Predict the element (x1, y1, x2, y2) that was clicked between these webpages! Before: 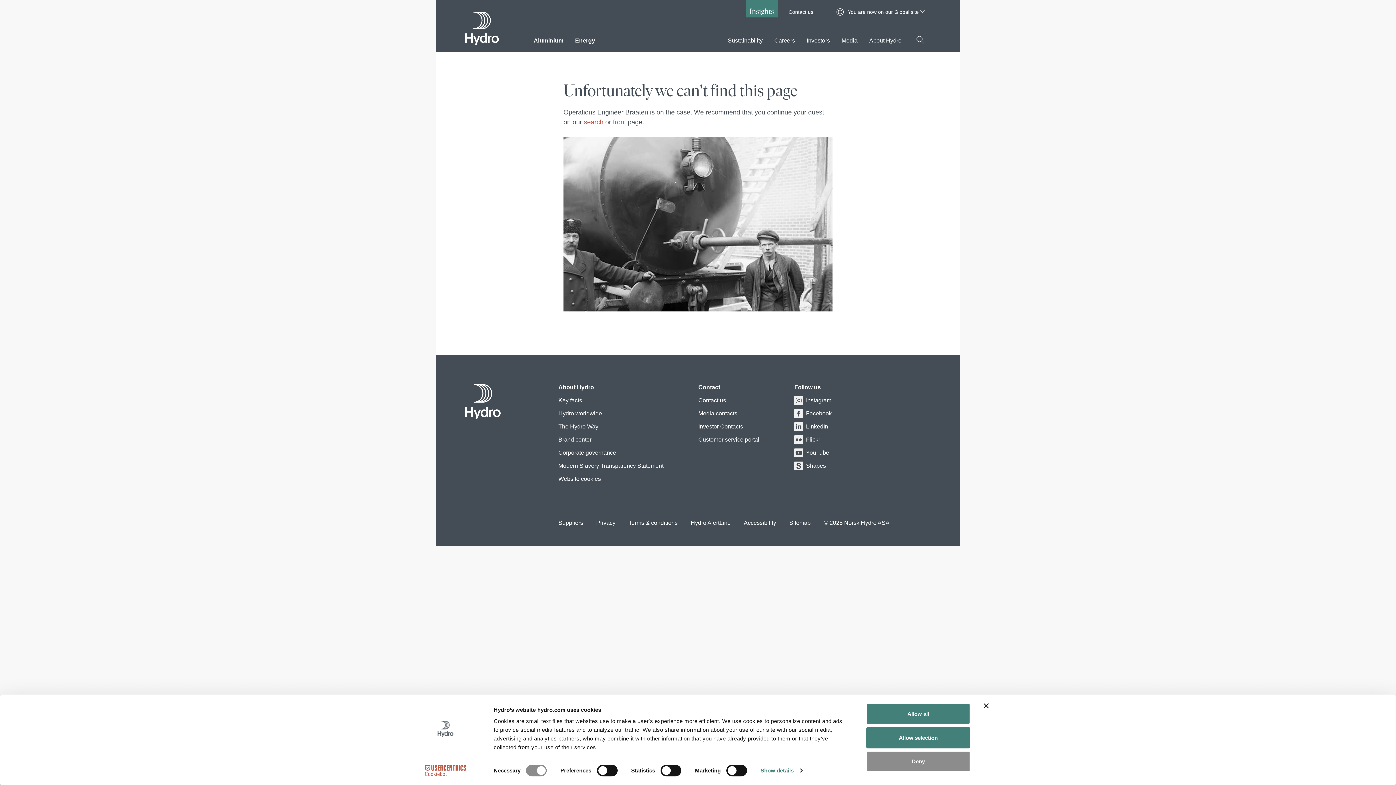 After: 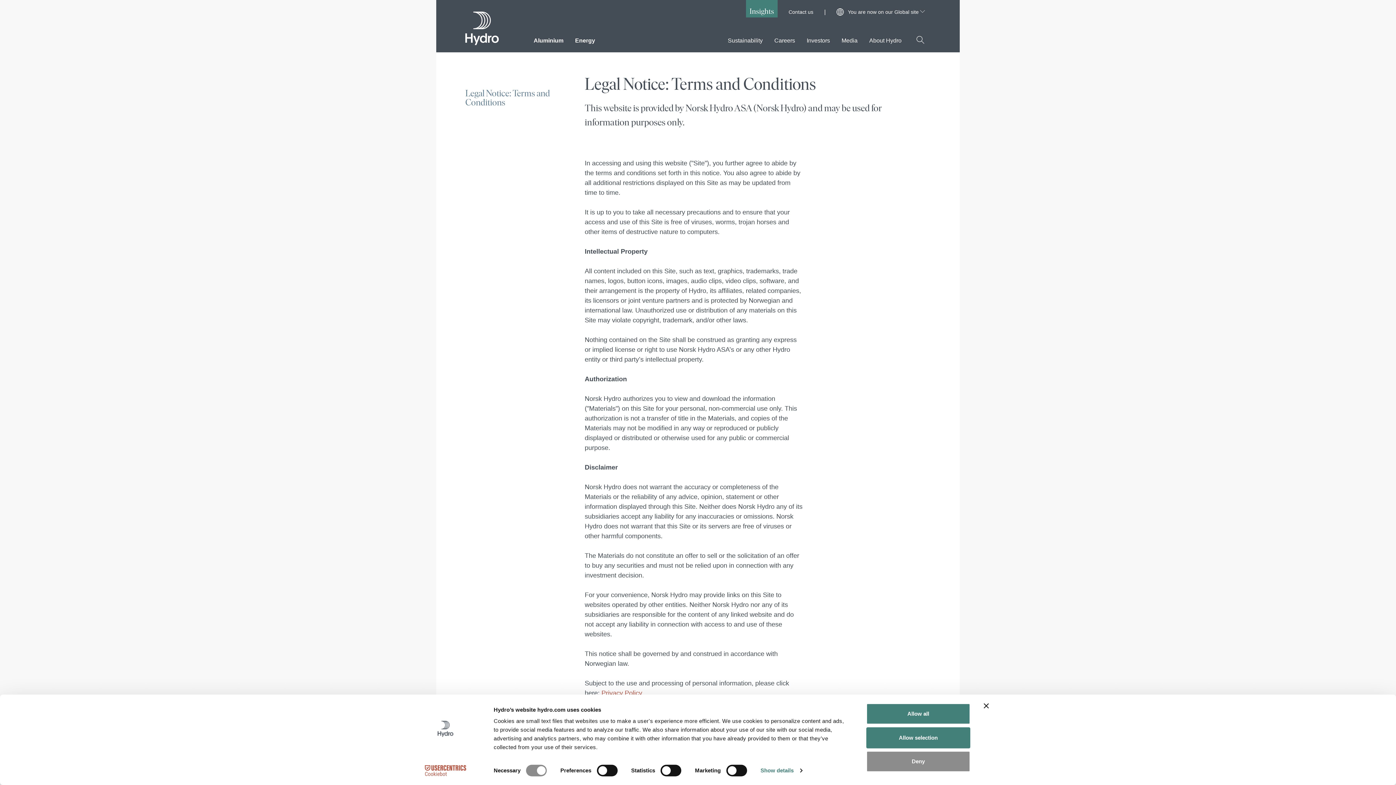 Action: bbox: (628, 518, 677, 527) label: Terms & conditions